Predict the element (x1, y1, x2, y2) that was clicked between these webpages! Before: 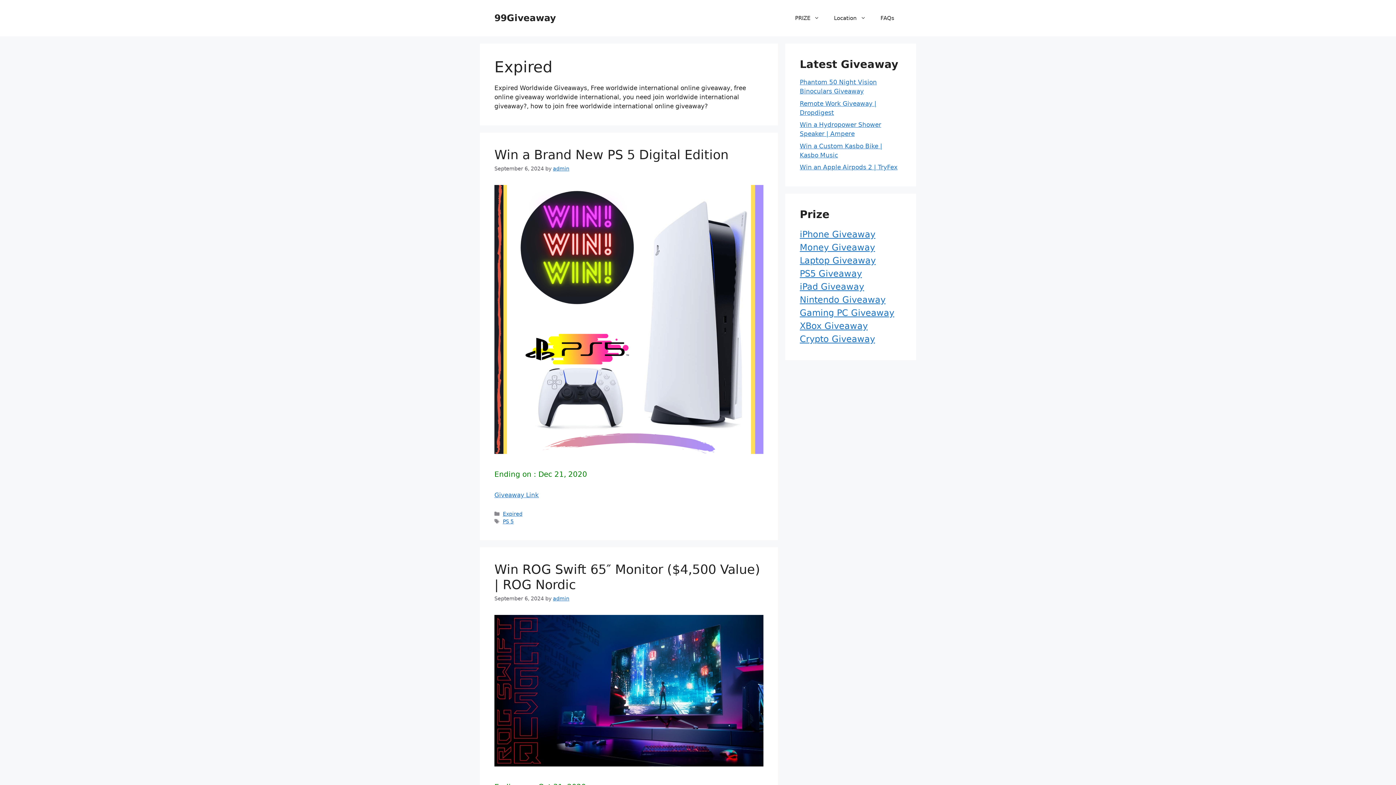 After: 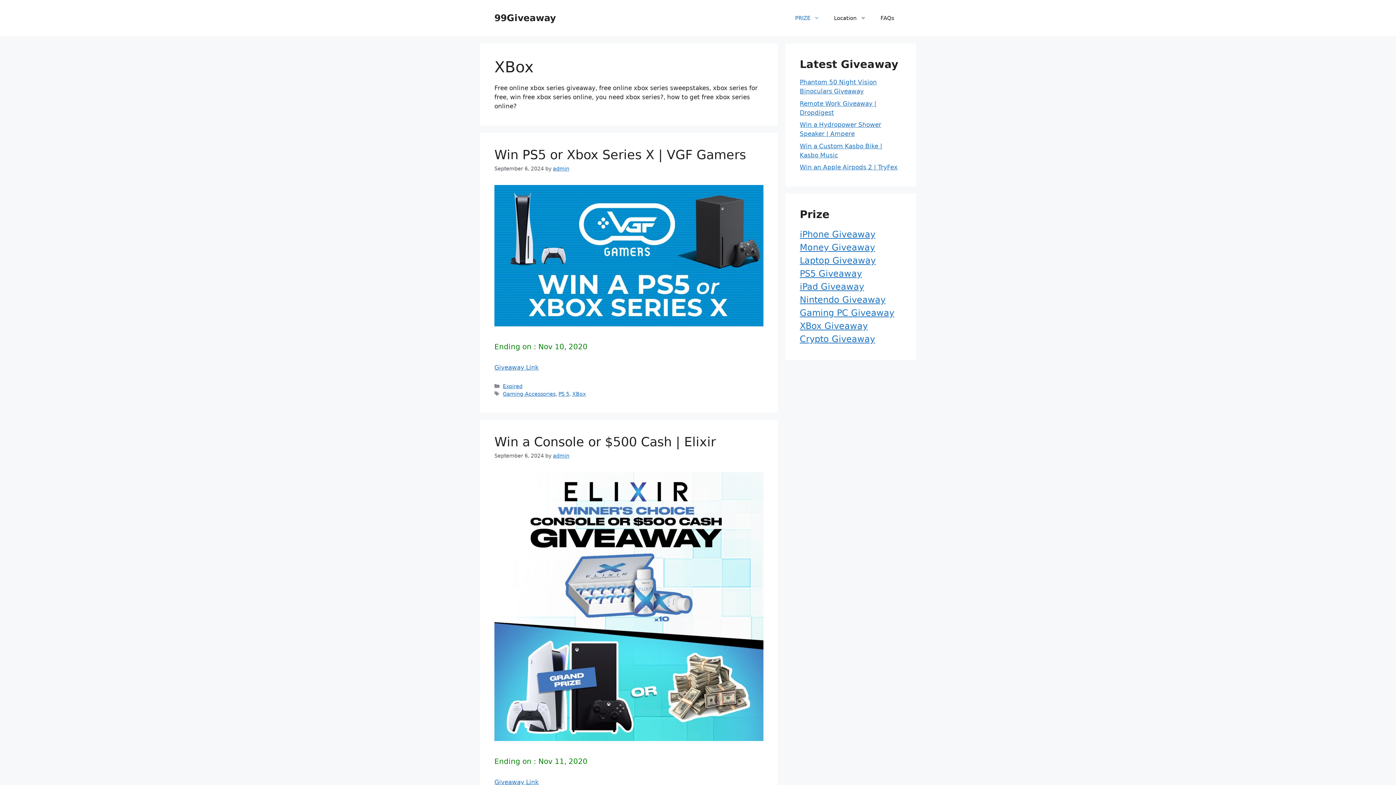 Action: label: XBox Giveaway bbox: (800, 321, 868, 331)